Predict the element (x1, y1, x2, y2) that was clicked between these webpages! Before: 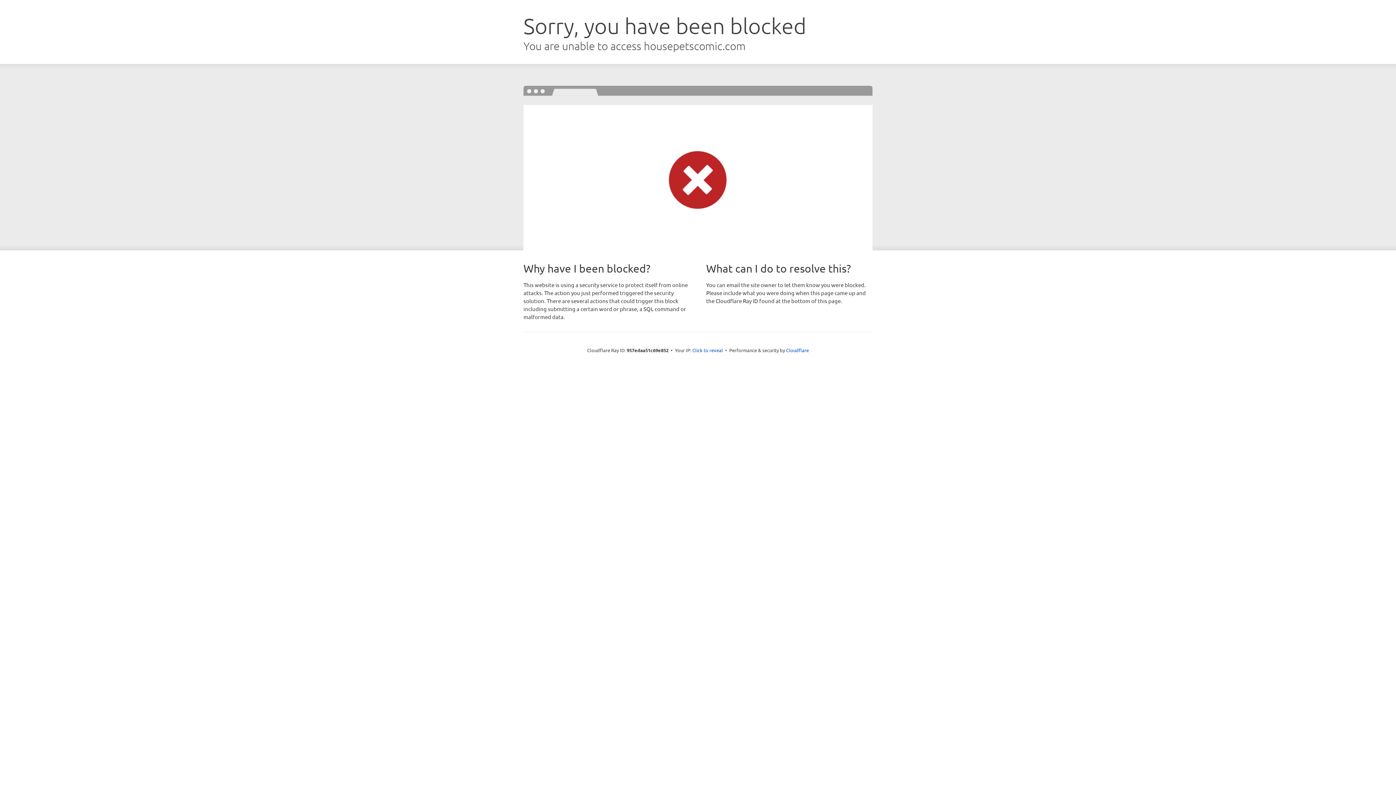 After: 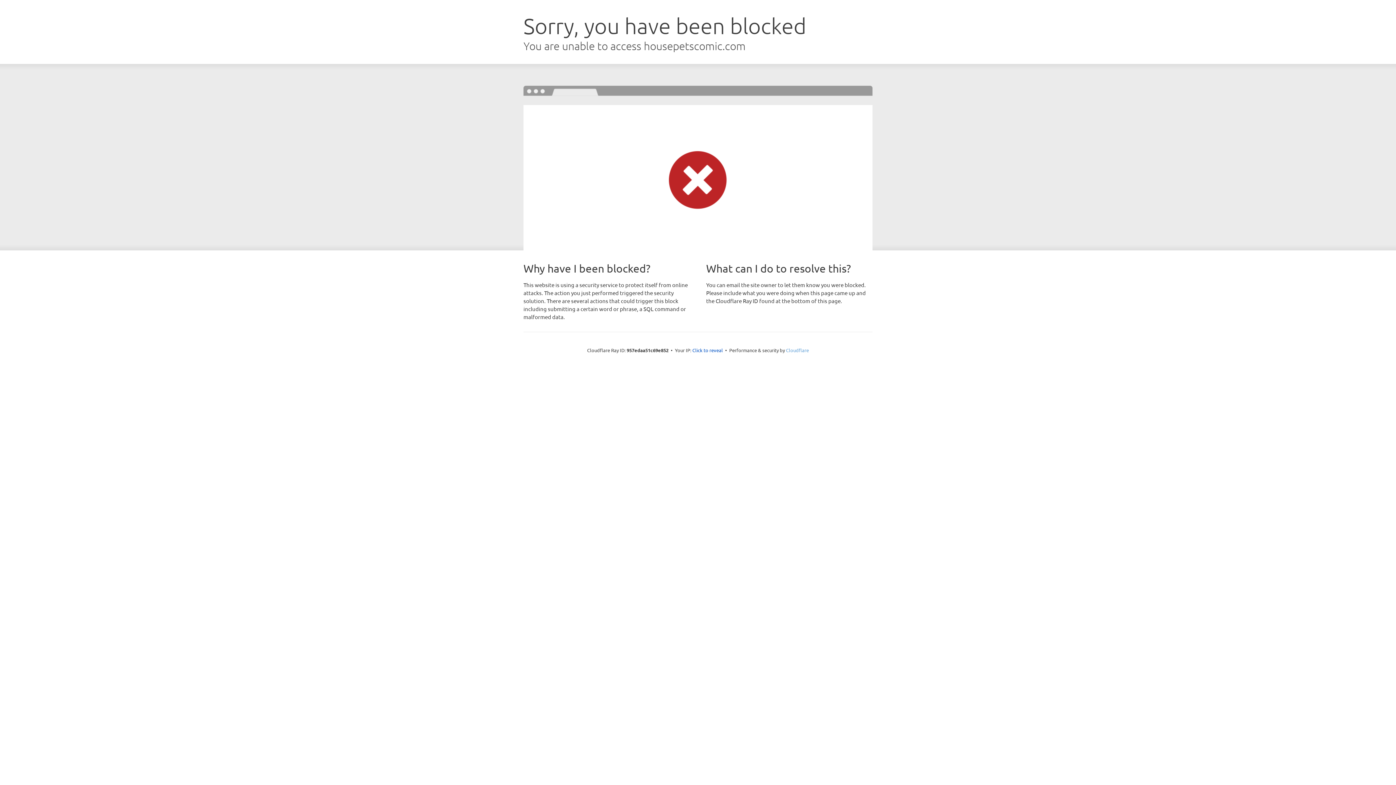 Action: bbox: (786, 347, 809, 353) label: Cloudflare